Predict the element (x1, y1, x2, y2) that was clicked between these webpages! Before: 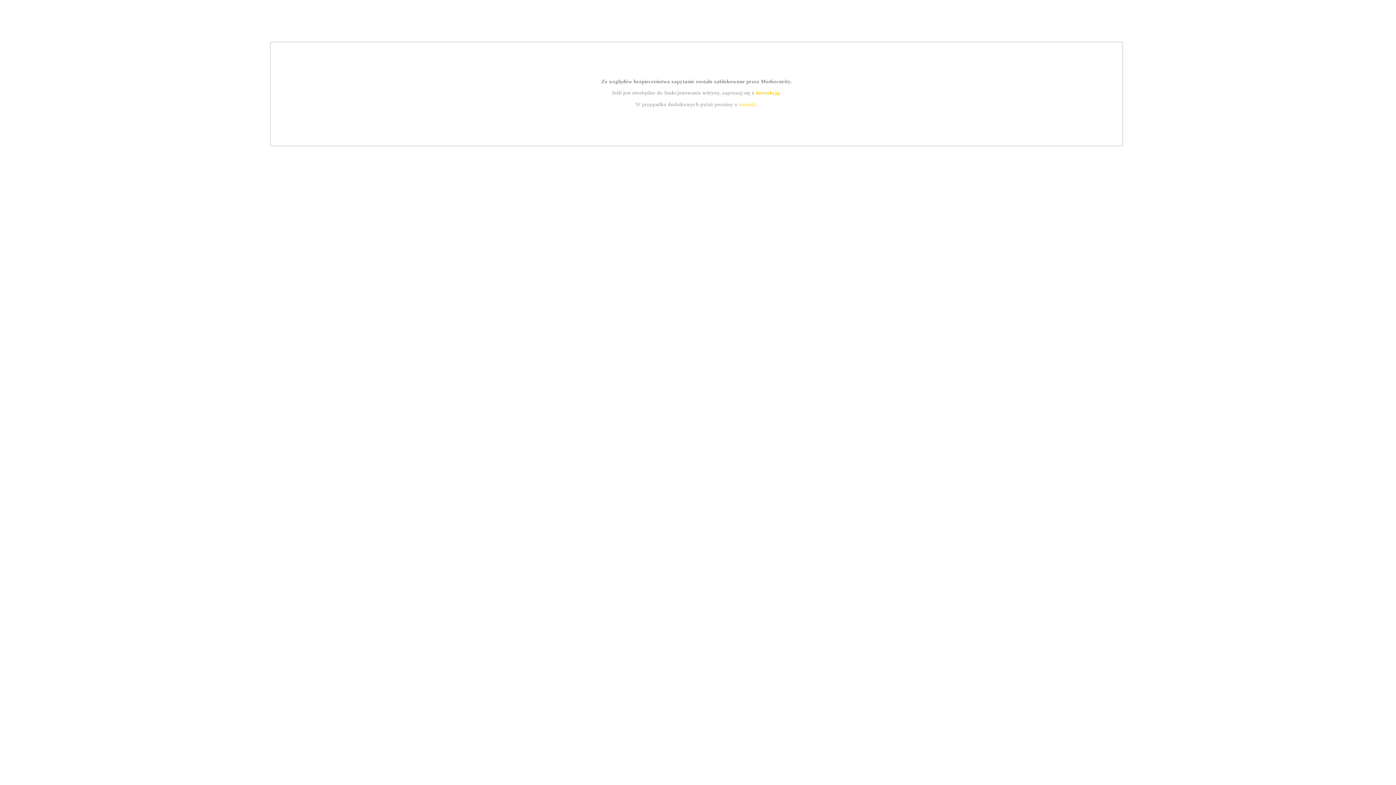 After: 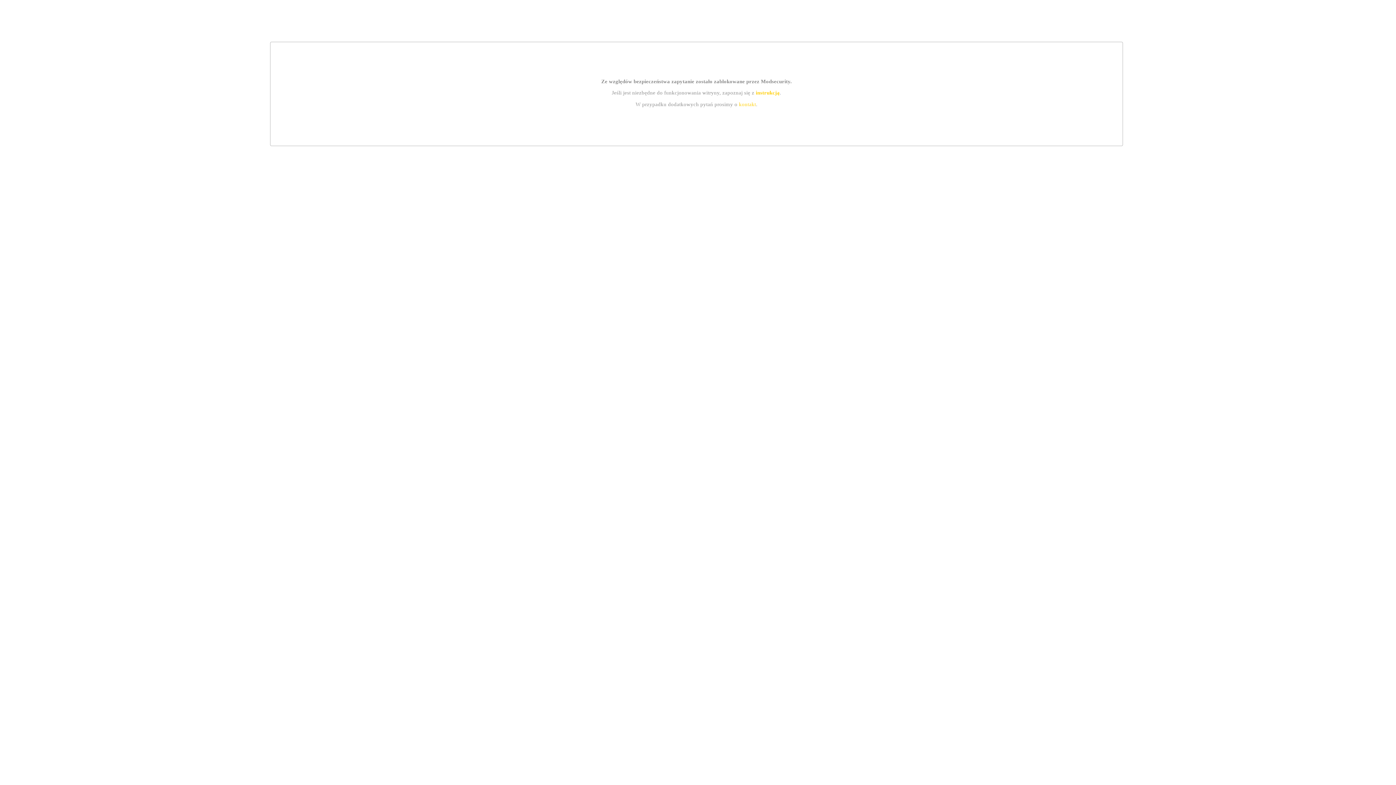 Action: label: kontakt bbox: (739, 101, 756, 107)